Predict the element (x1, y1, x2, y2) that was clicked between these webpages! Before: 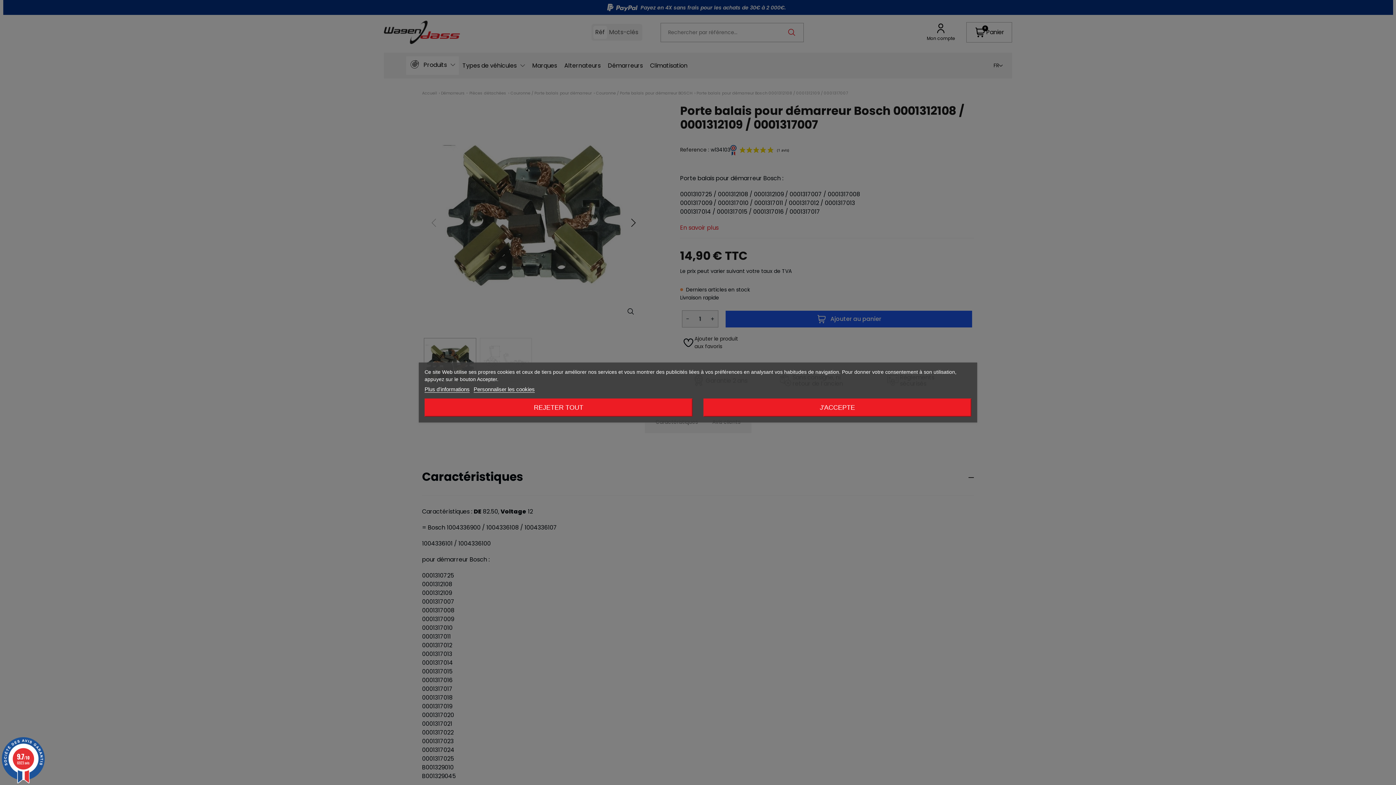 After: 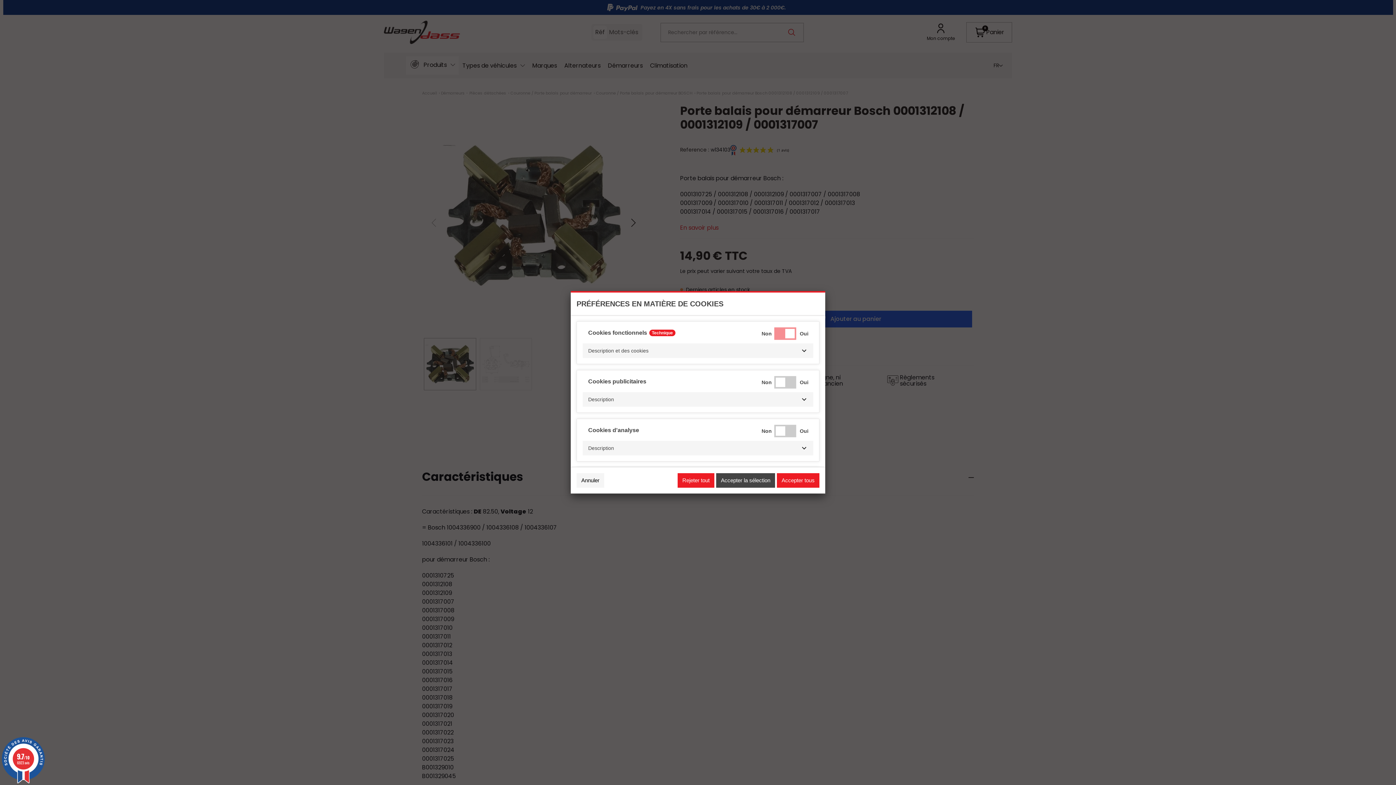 Action: label: Personnaliser les cookies bbox: (473, 386, 534, 392)